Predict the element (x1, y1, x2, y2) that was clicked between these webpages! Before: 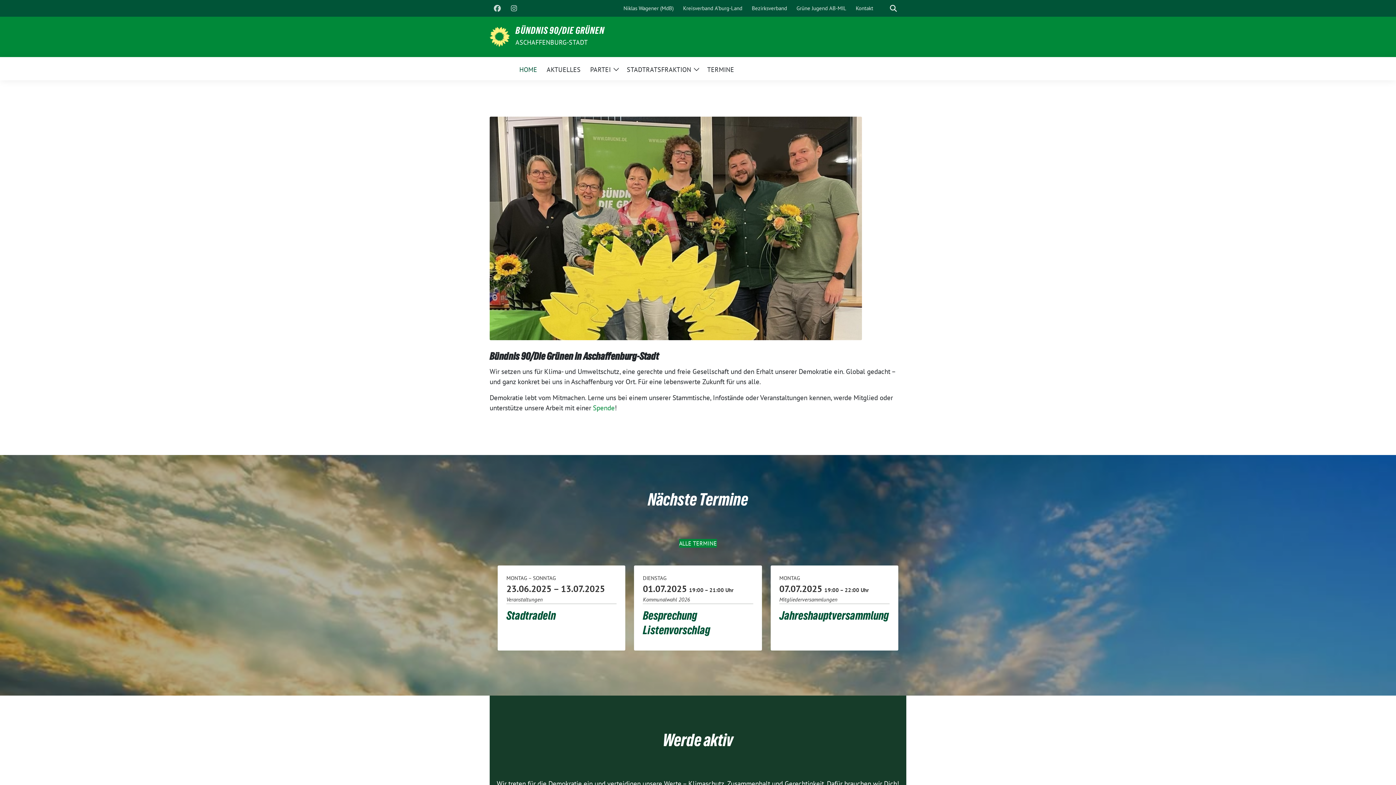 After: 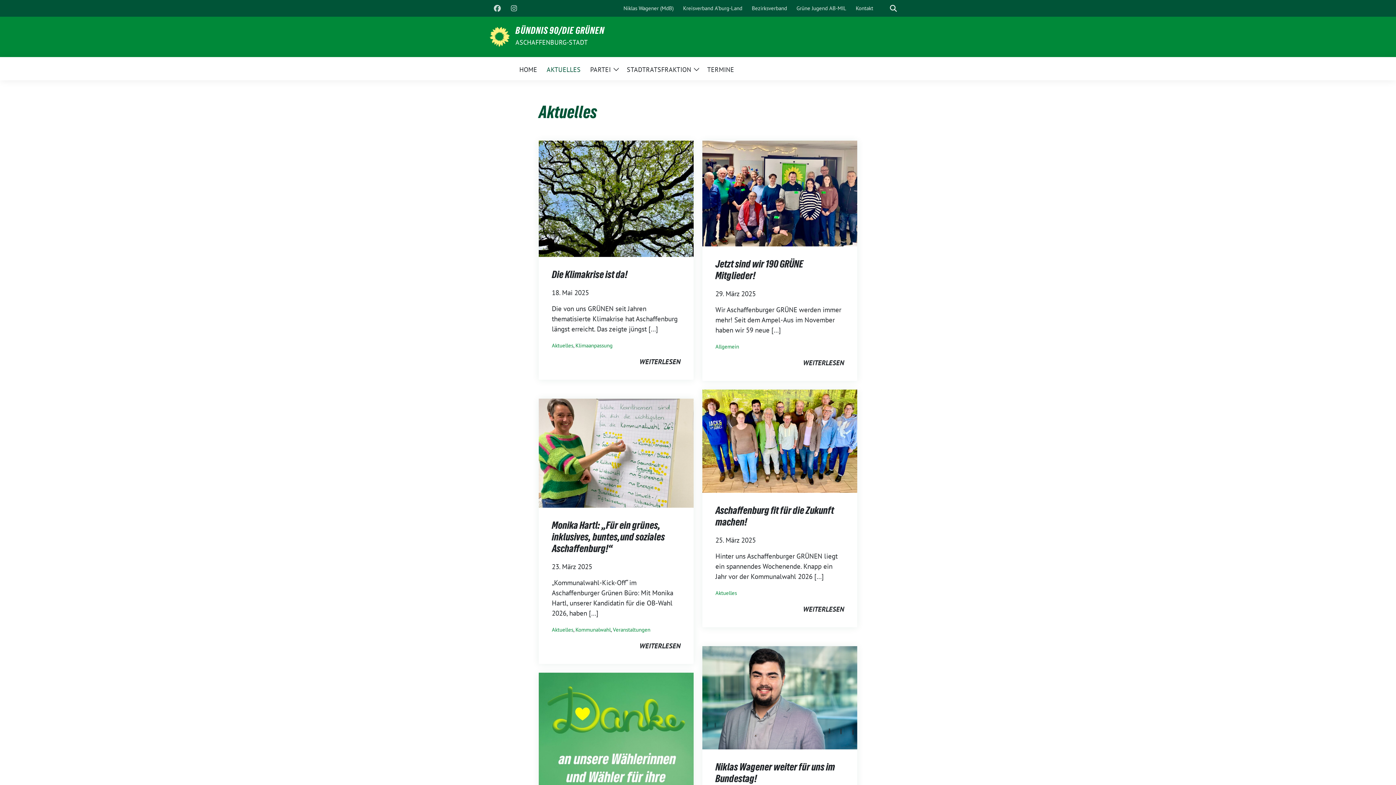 Action: bbox: (546, 60, 580, 76) label: AKTUELLES